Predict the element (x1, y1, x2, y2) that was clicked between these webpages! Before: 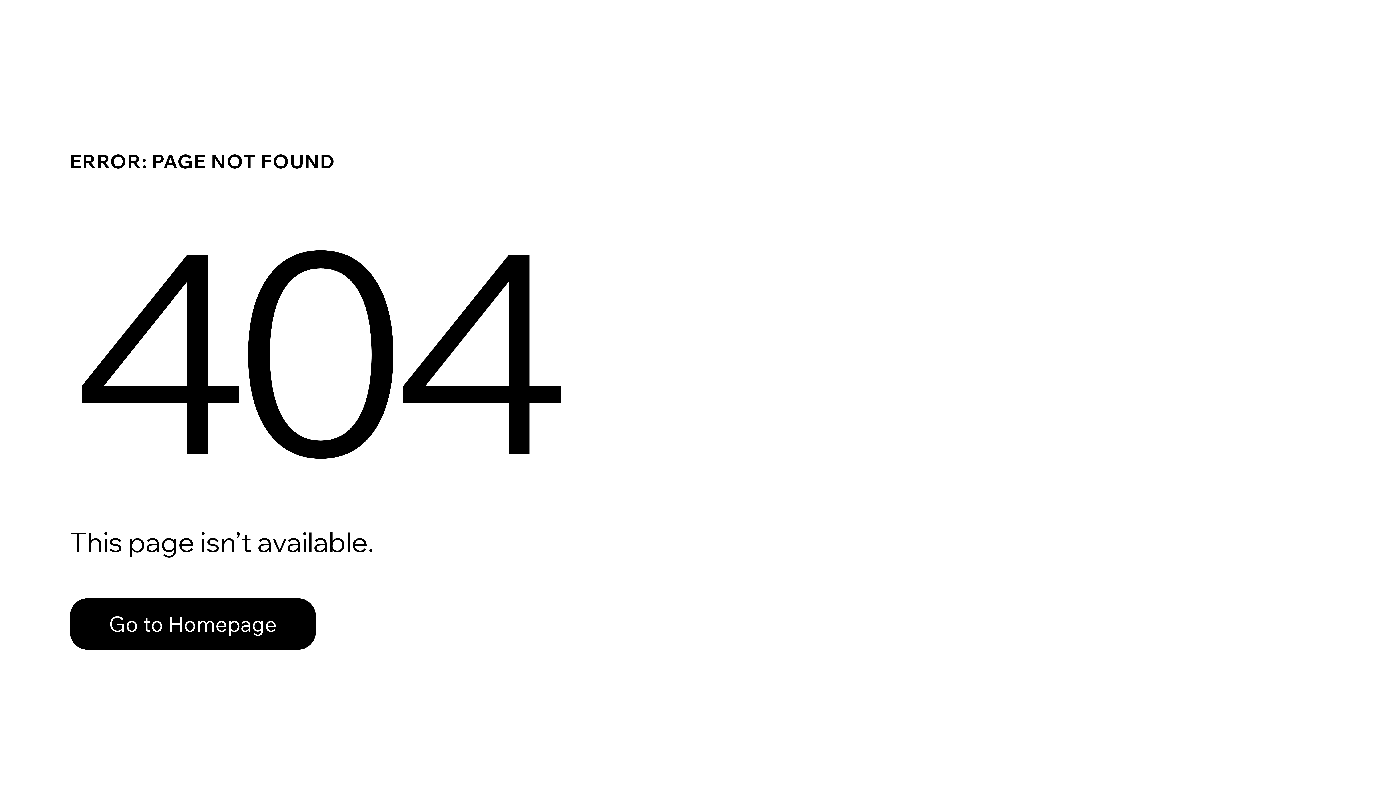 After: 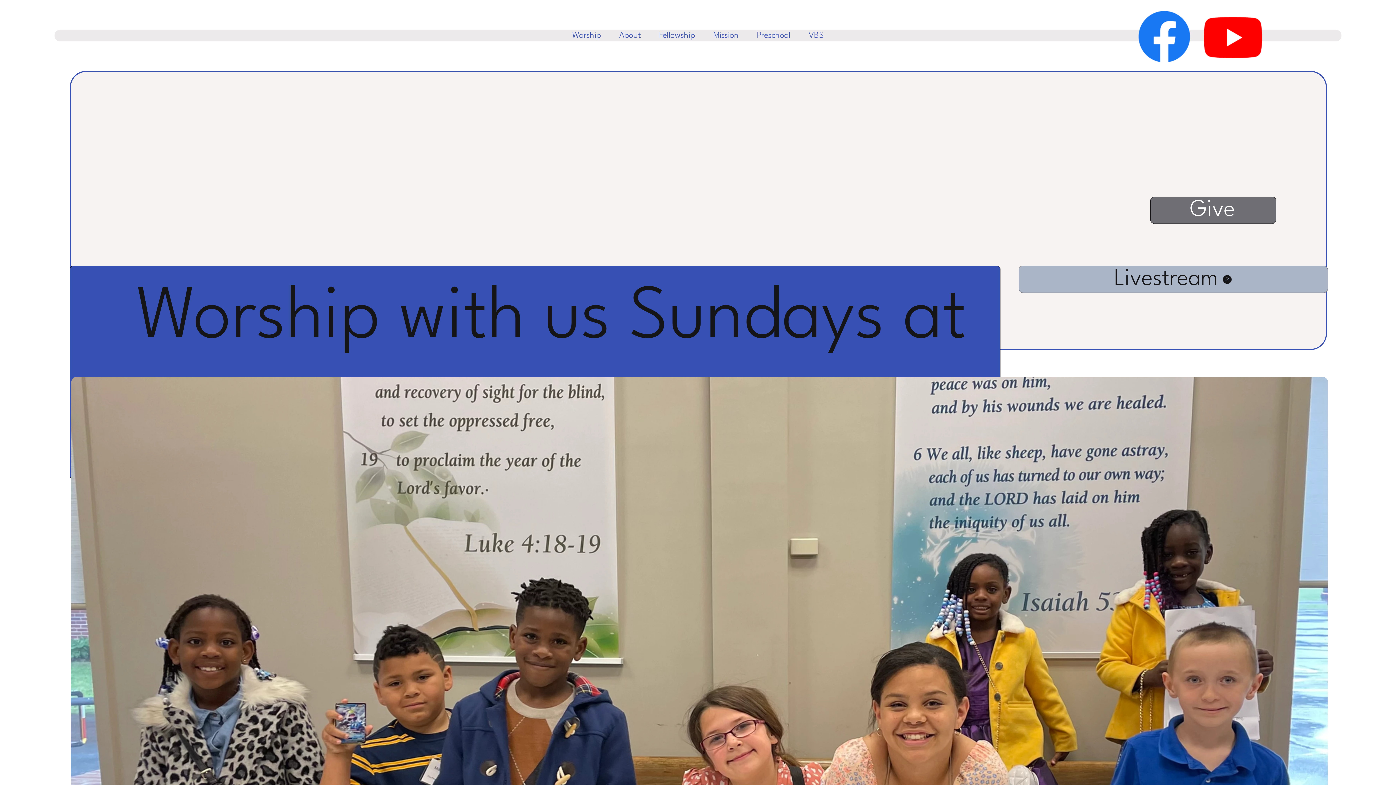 Action: label: Go to Homepage bbox: (69, 582, 768, 659)